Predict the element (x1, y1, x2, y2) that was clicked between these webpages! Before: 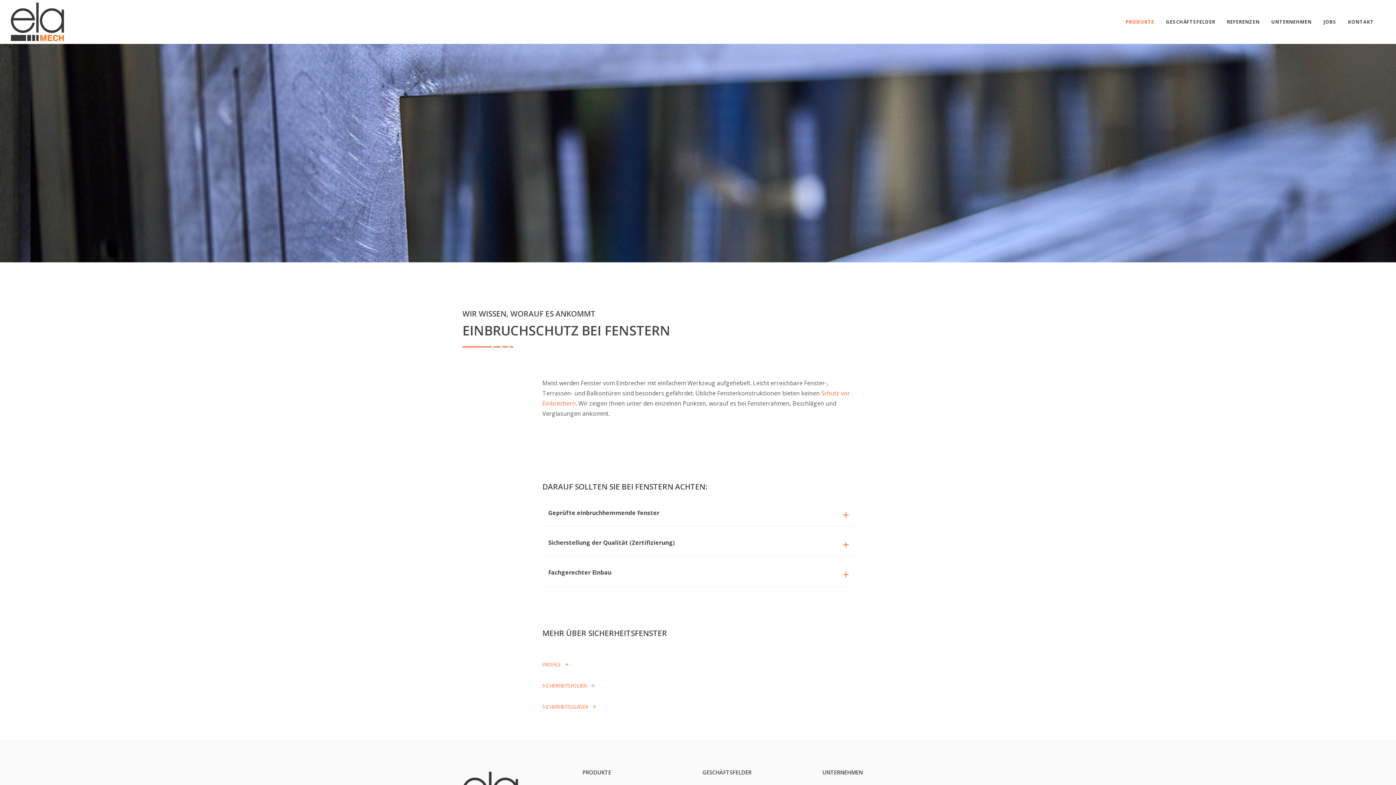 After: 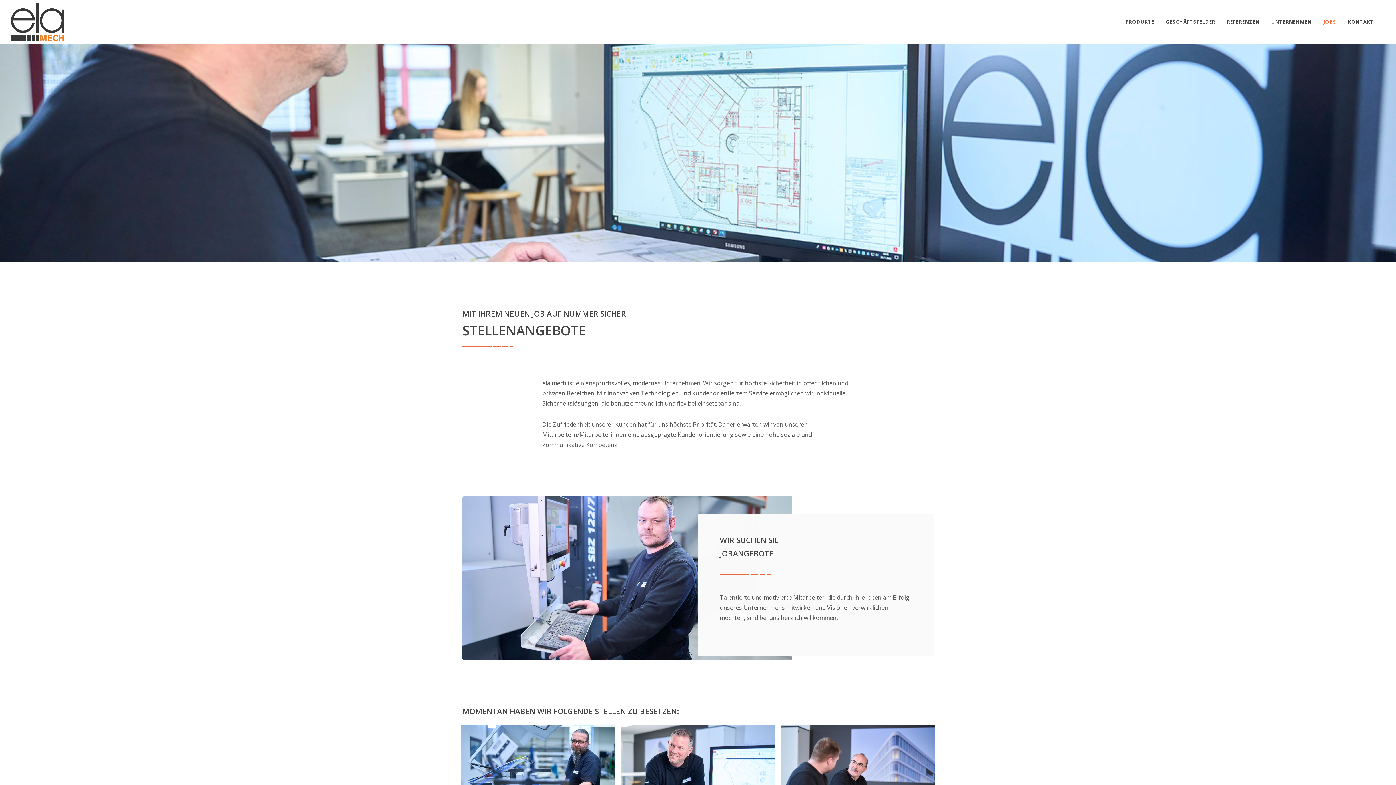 Action: bbox: (1318, 0, 1342, 43) label: JOBS